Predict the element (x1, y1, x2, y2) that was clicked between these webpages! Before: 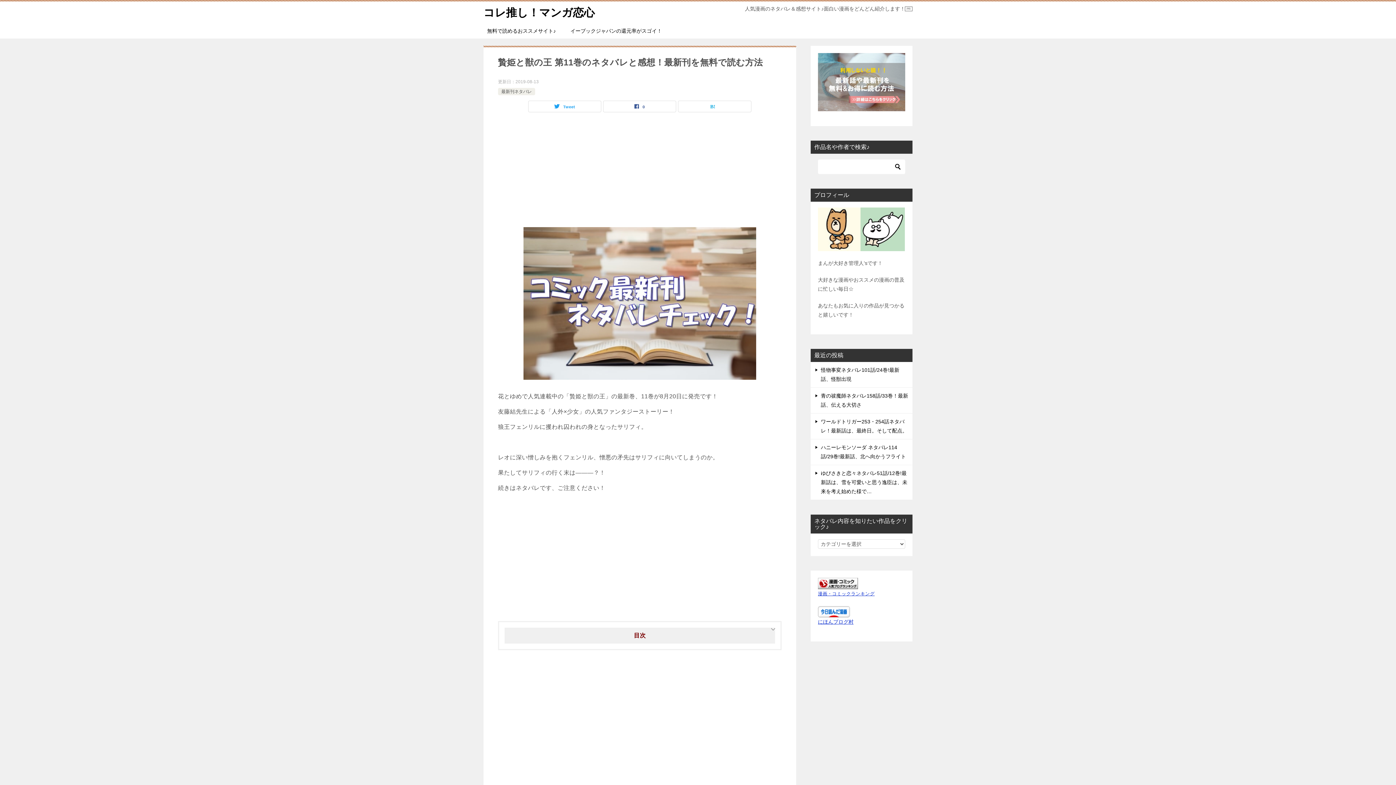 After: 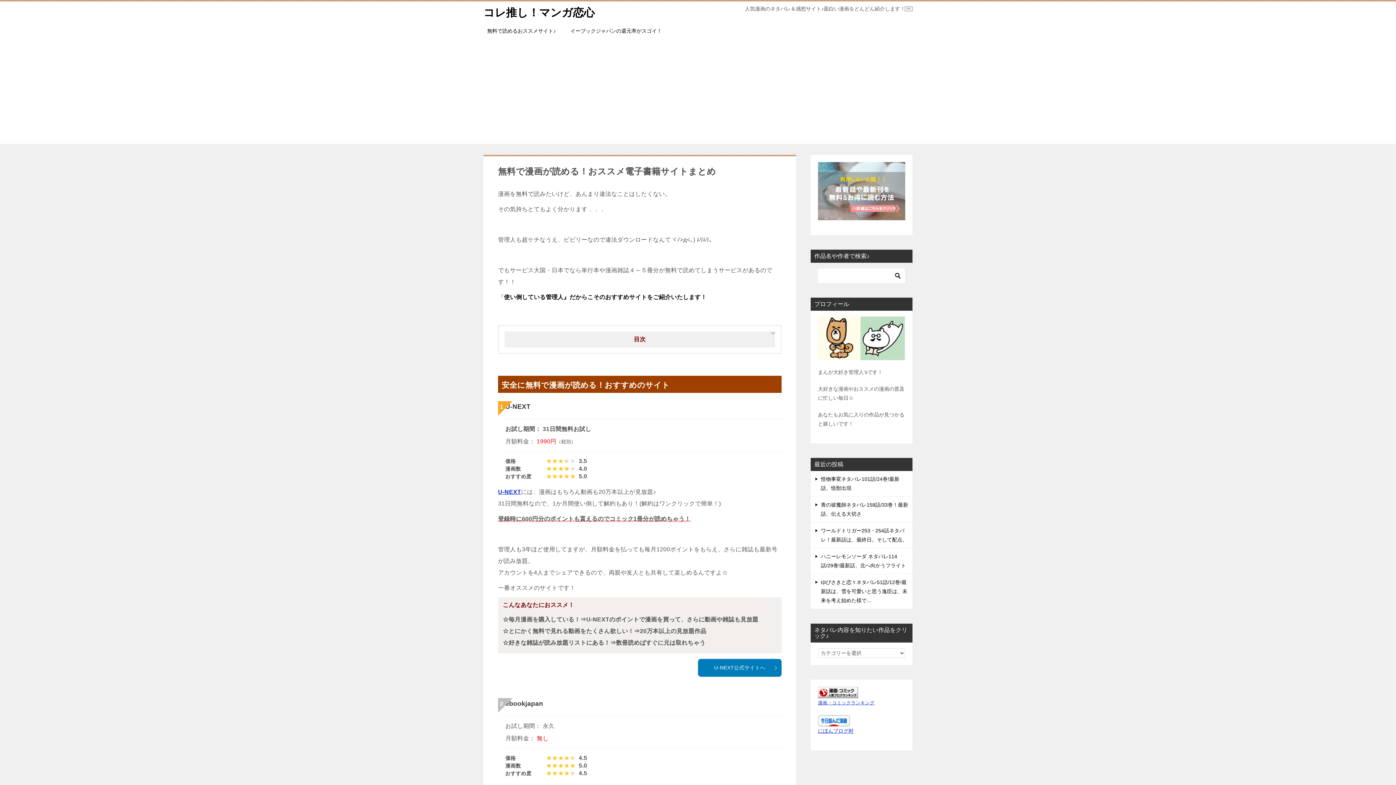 Action: label: 無料で読めるおススメサイト♪ bbox: (480, 23, 563, 38)